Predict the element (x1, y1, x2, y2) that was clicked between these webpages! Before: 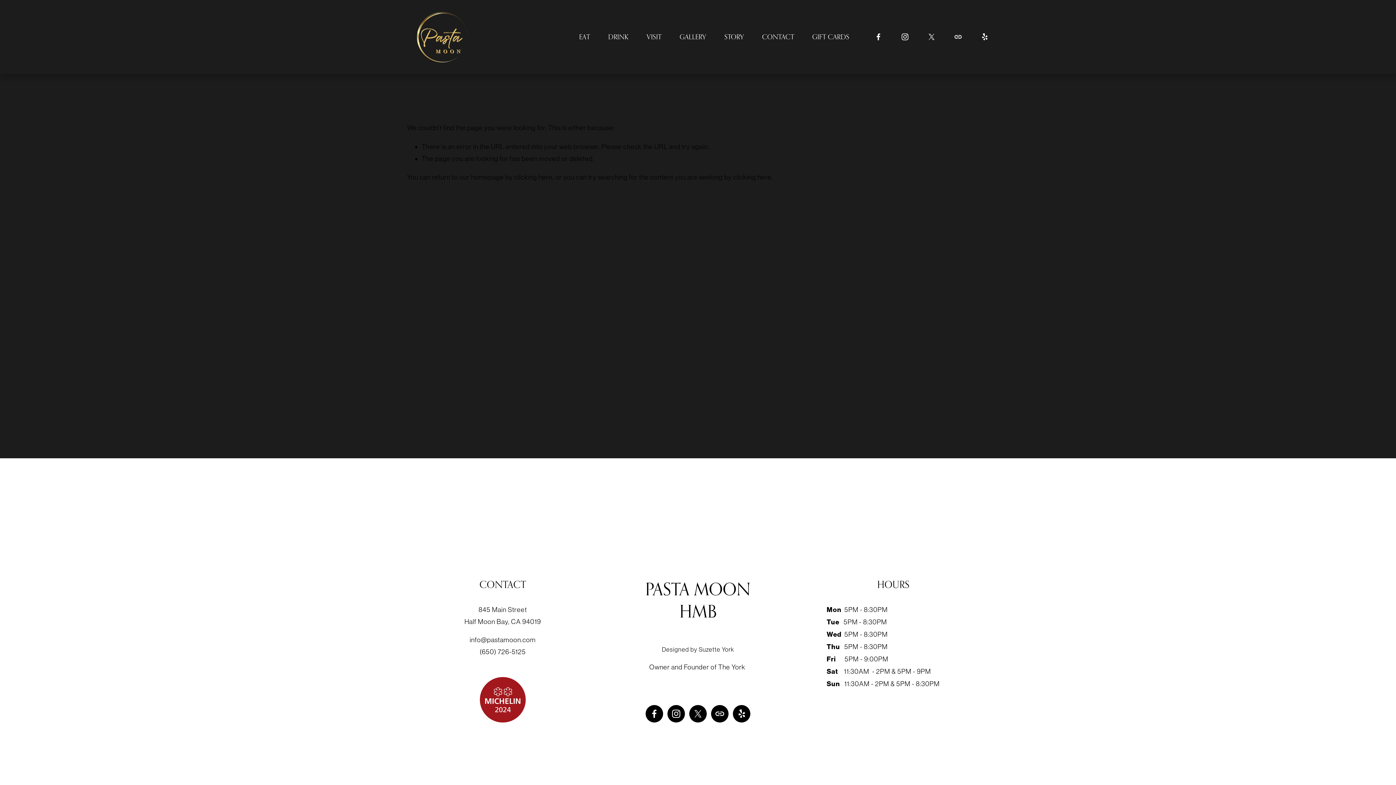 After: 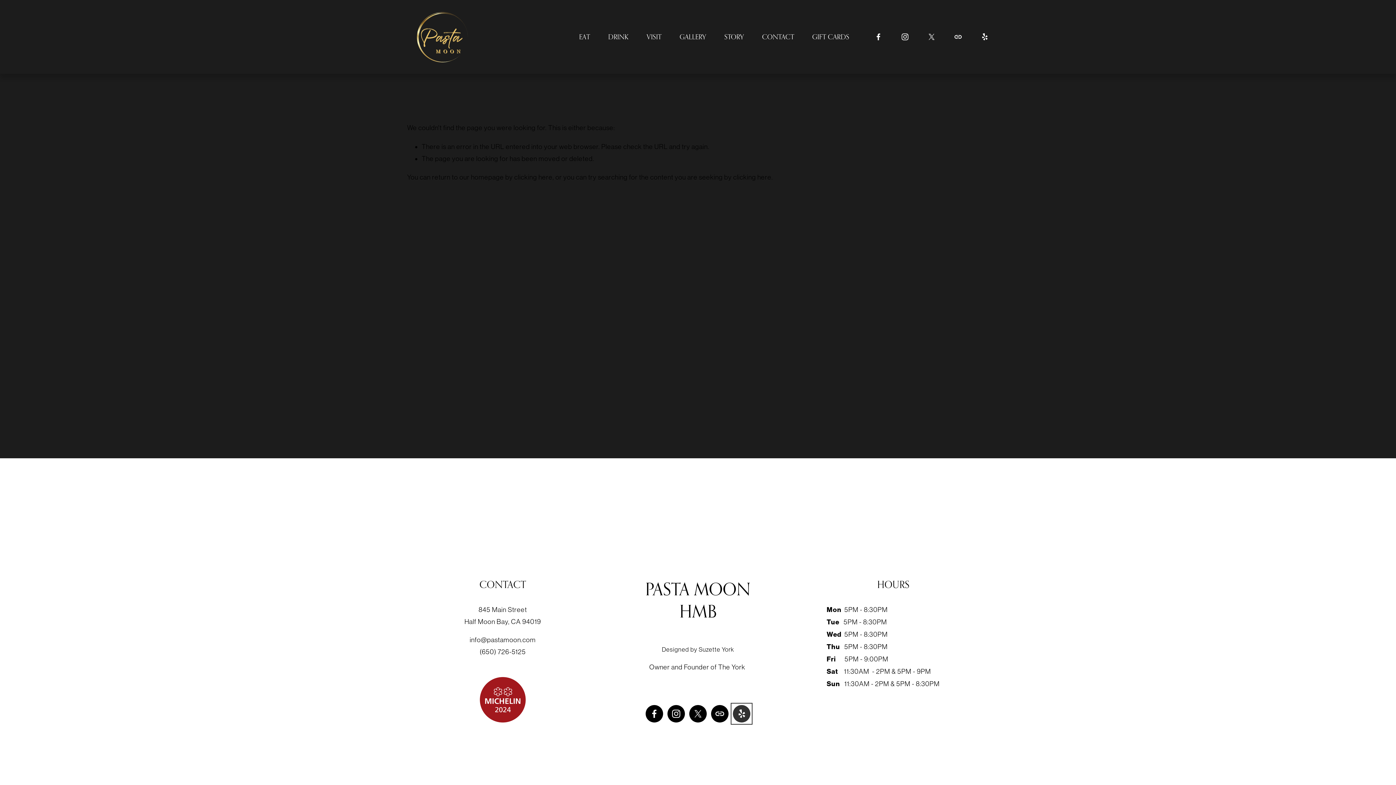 Action: label: Yelp bbox: (733, 705, 750, 722)